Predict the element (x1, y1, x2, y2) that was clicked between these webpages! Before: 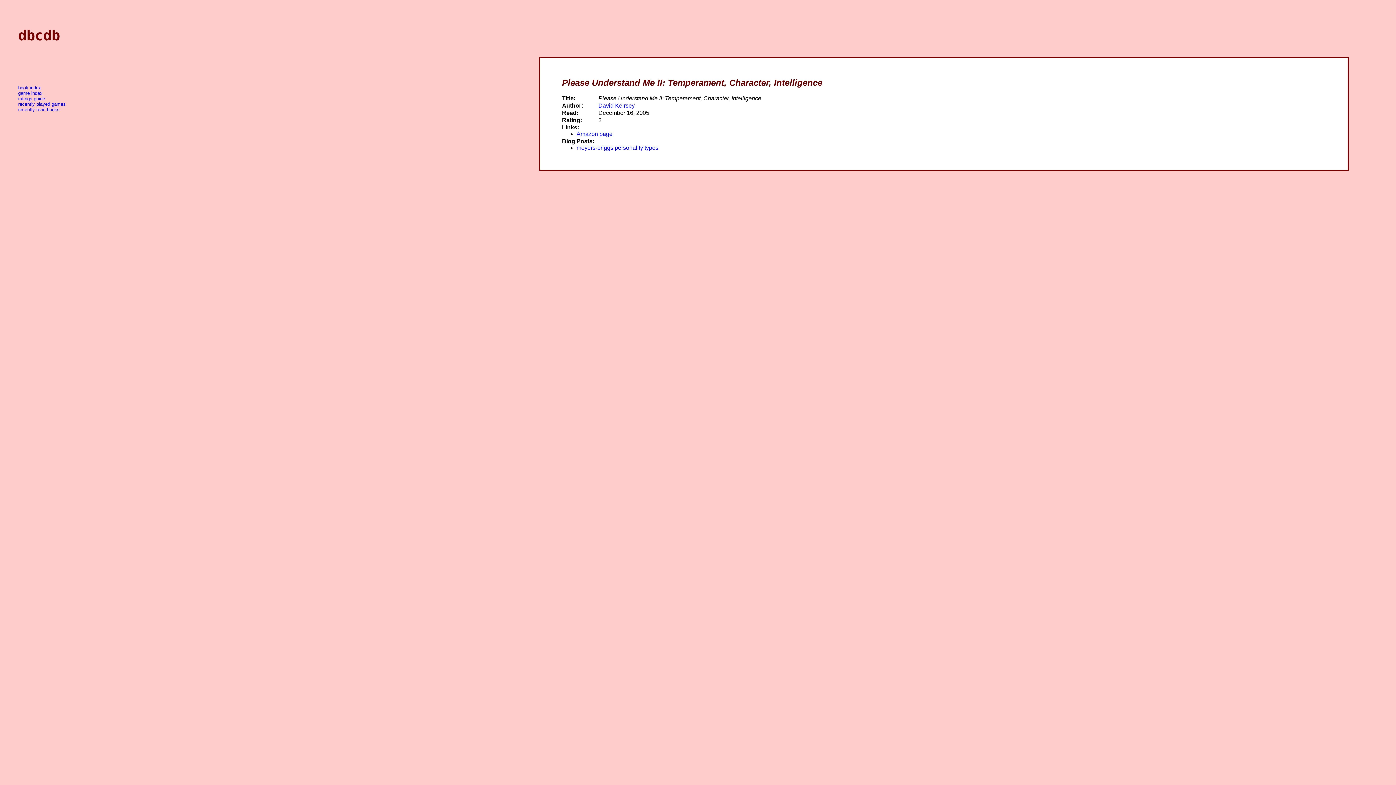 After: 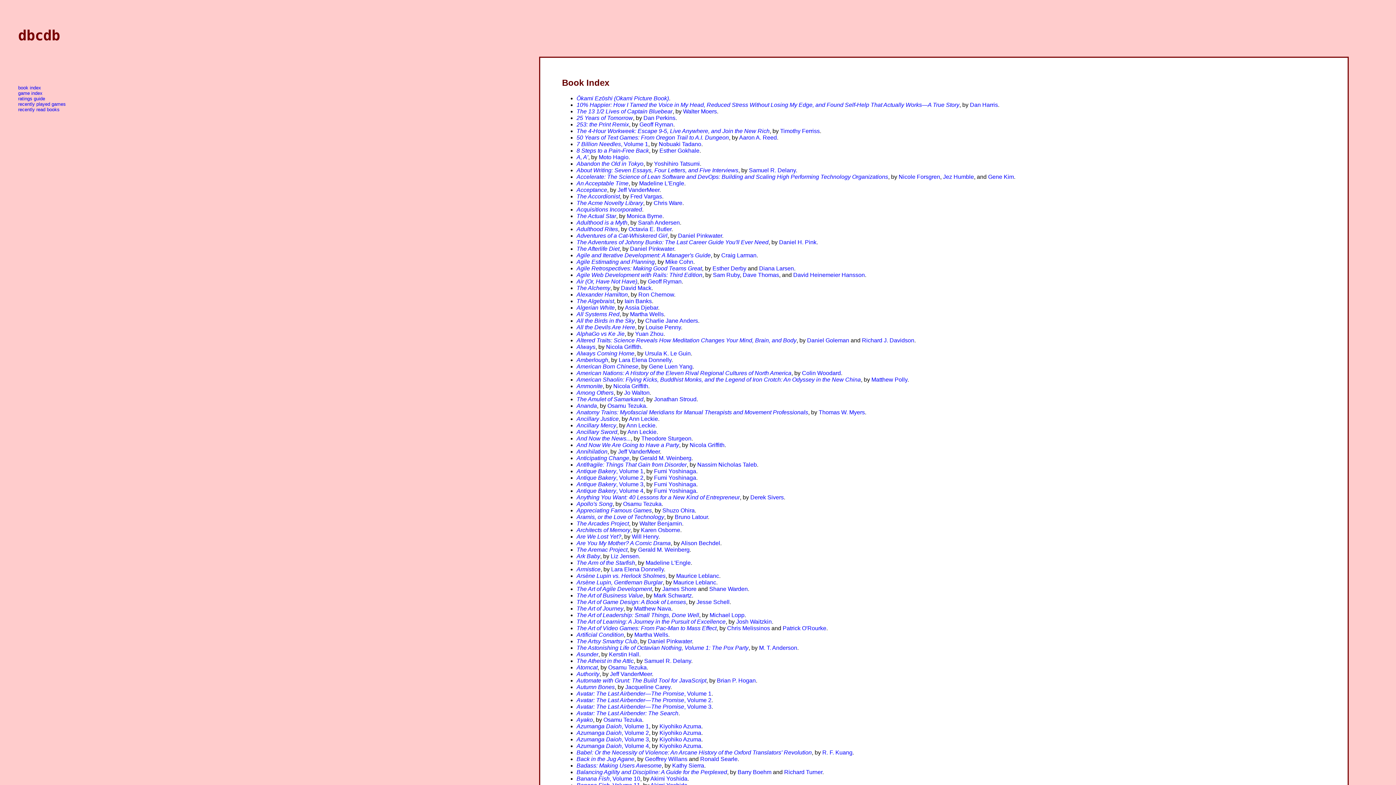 Action: bbox: (18, 85, 41, 90) label: book index